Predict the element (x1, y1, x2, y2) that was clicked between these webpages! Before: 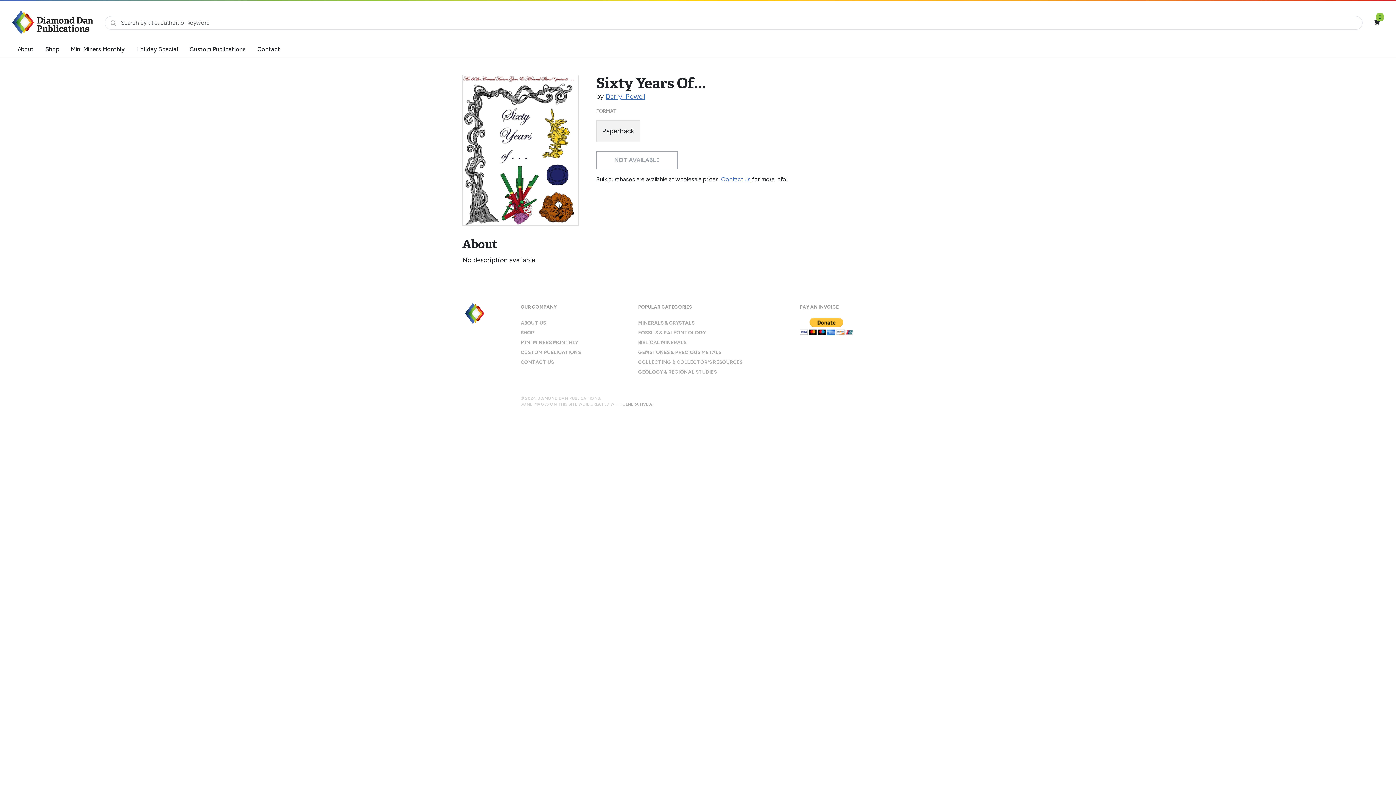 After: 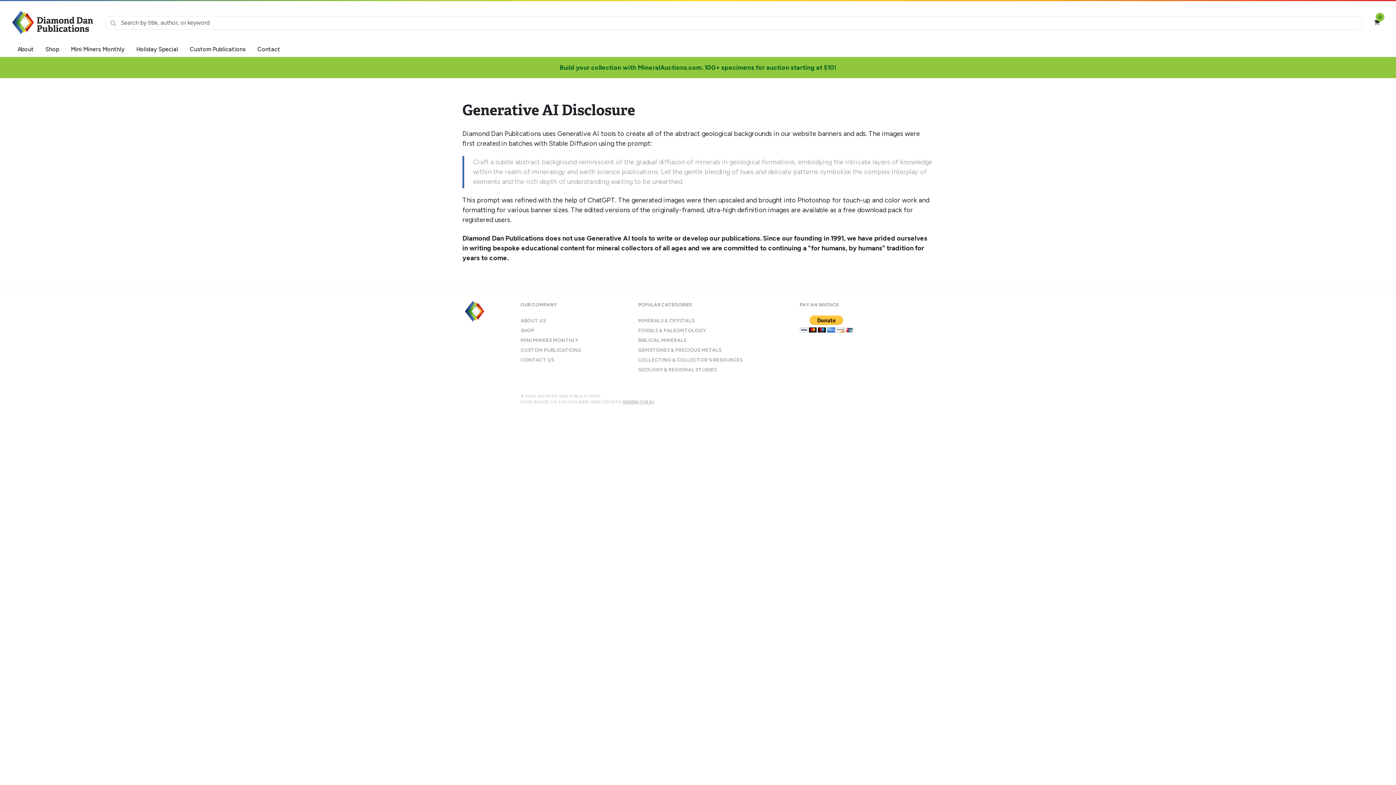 Action: label: GENERATIVE AI. bbox: (622, 401, 654, 406)